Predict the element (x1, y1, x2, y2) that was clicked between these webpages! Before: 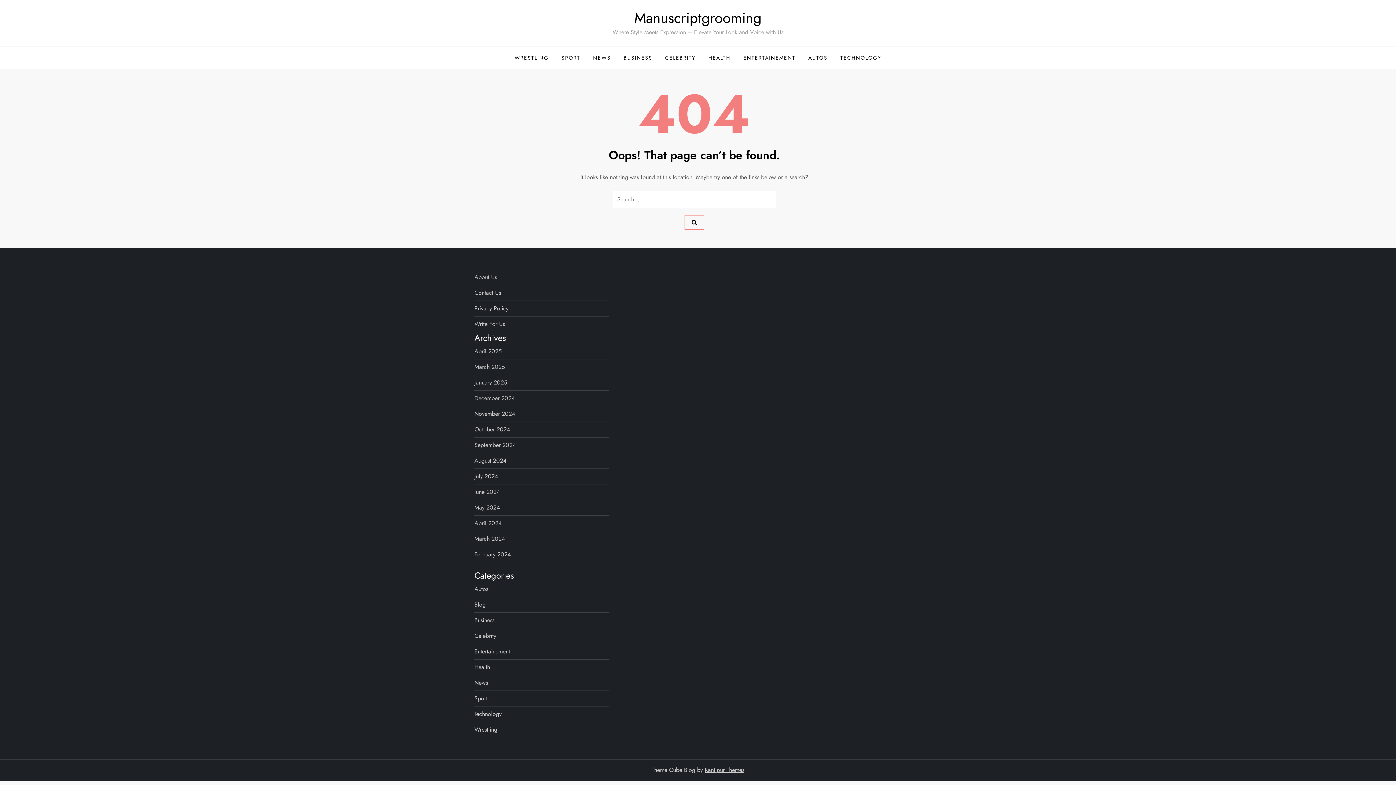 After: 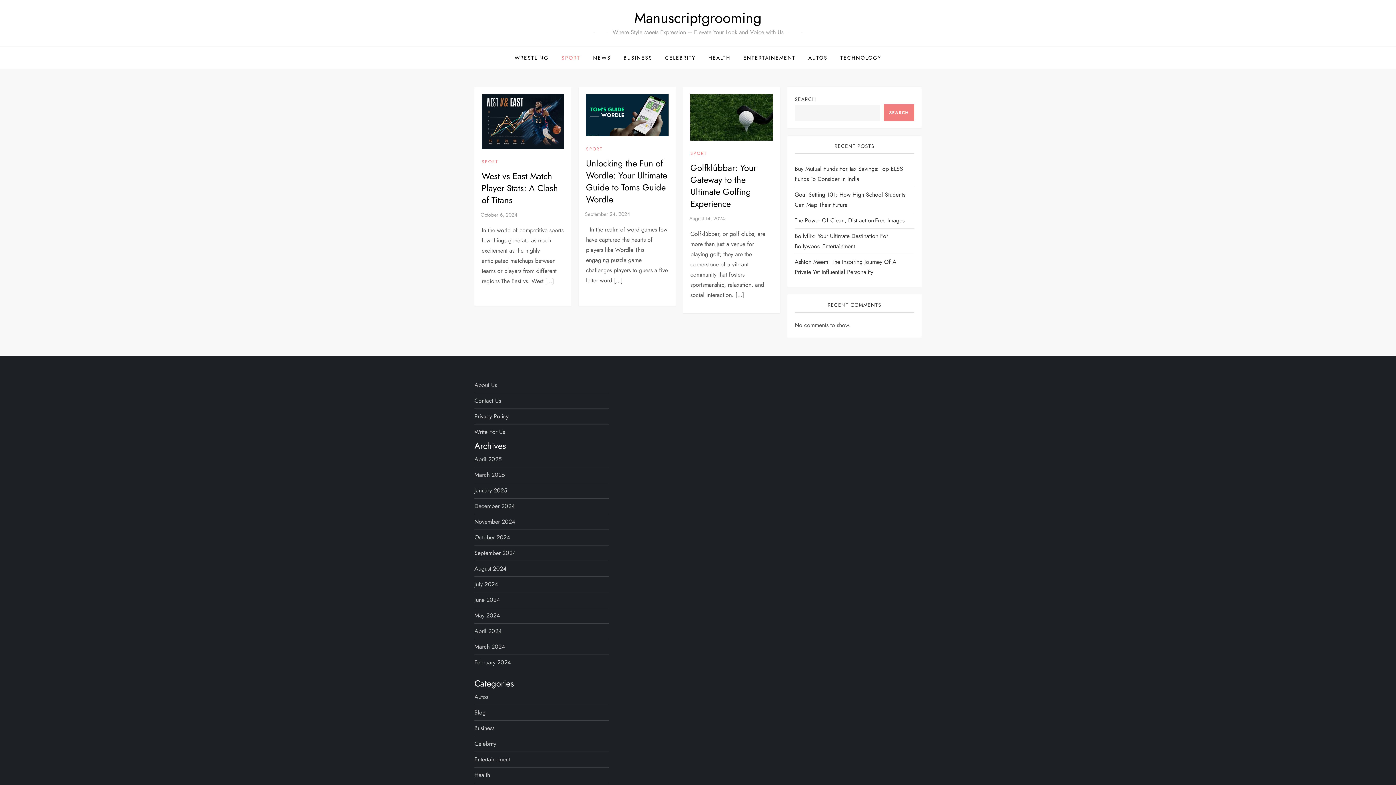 Action: label: Sport bbox: (474, 693, 487, 704)